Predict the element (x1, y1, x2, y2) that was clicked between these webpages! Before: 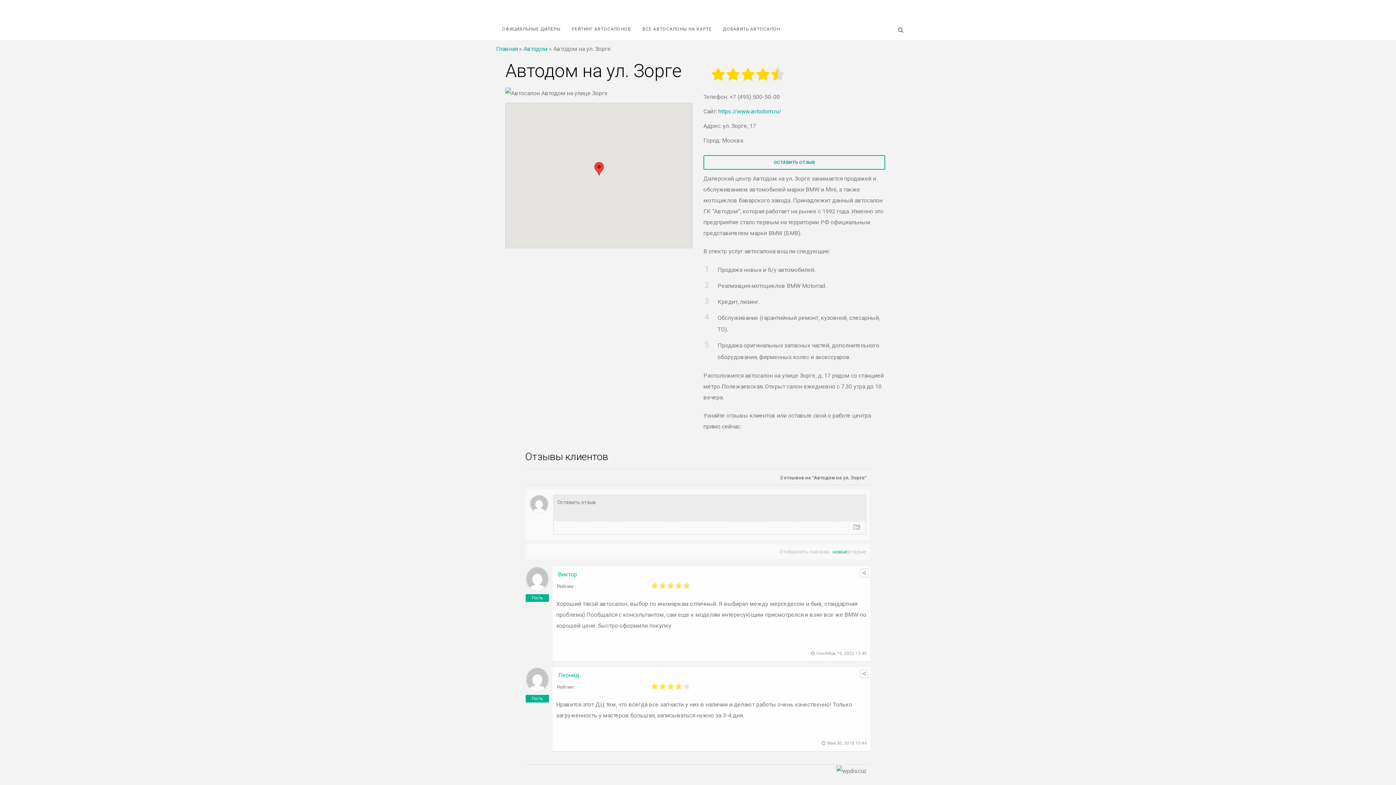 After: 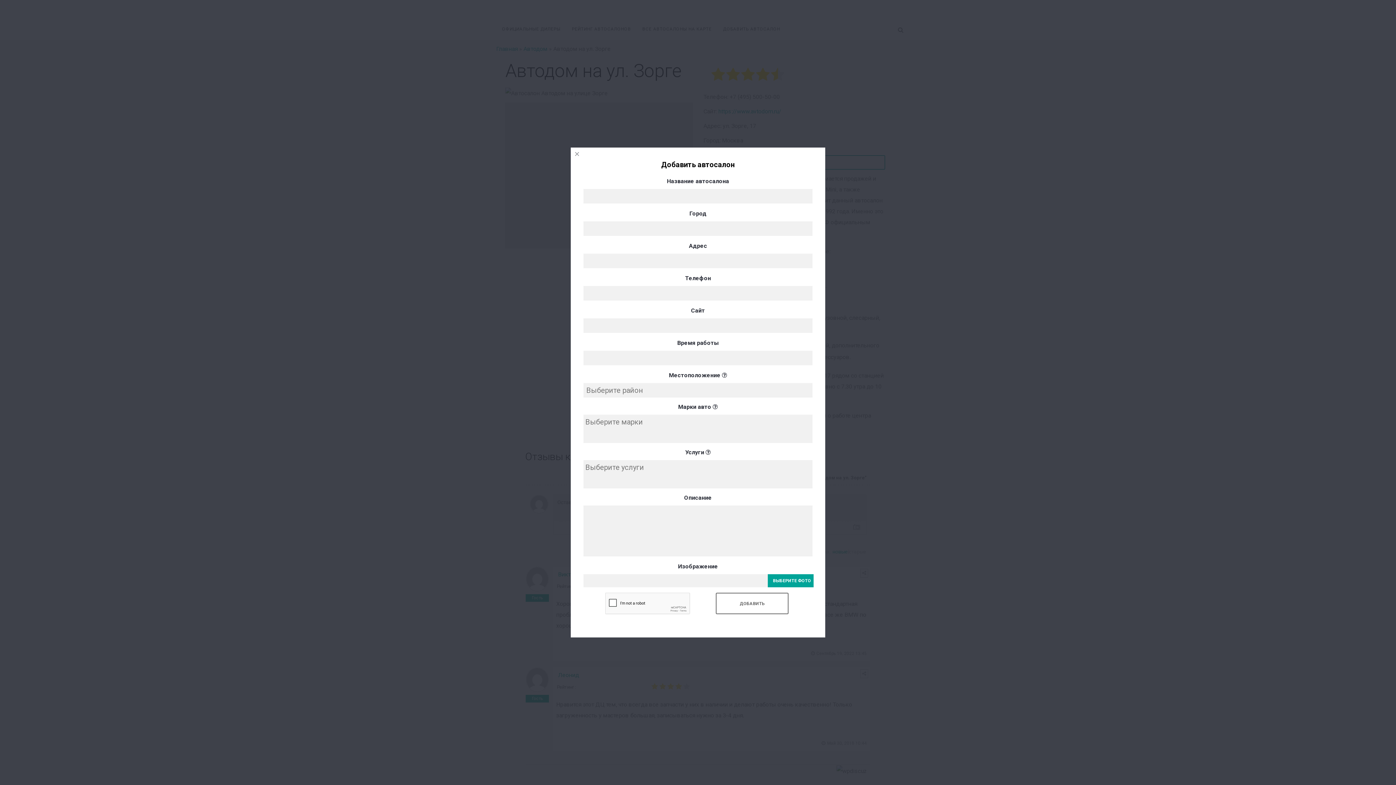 Action: bbox: (717, 18, 785, 39) label: ДОБАВИТЬ АВТОСАЛОН